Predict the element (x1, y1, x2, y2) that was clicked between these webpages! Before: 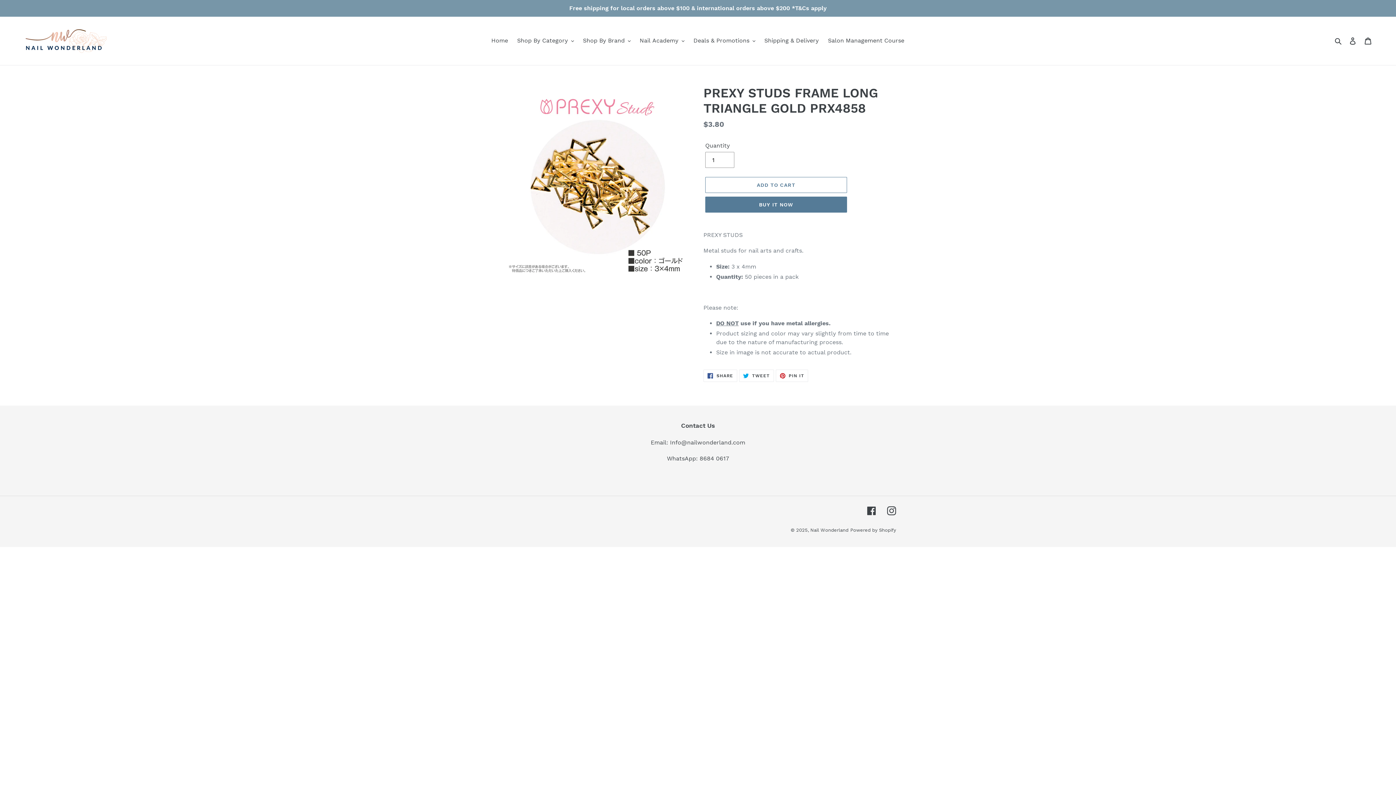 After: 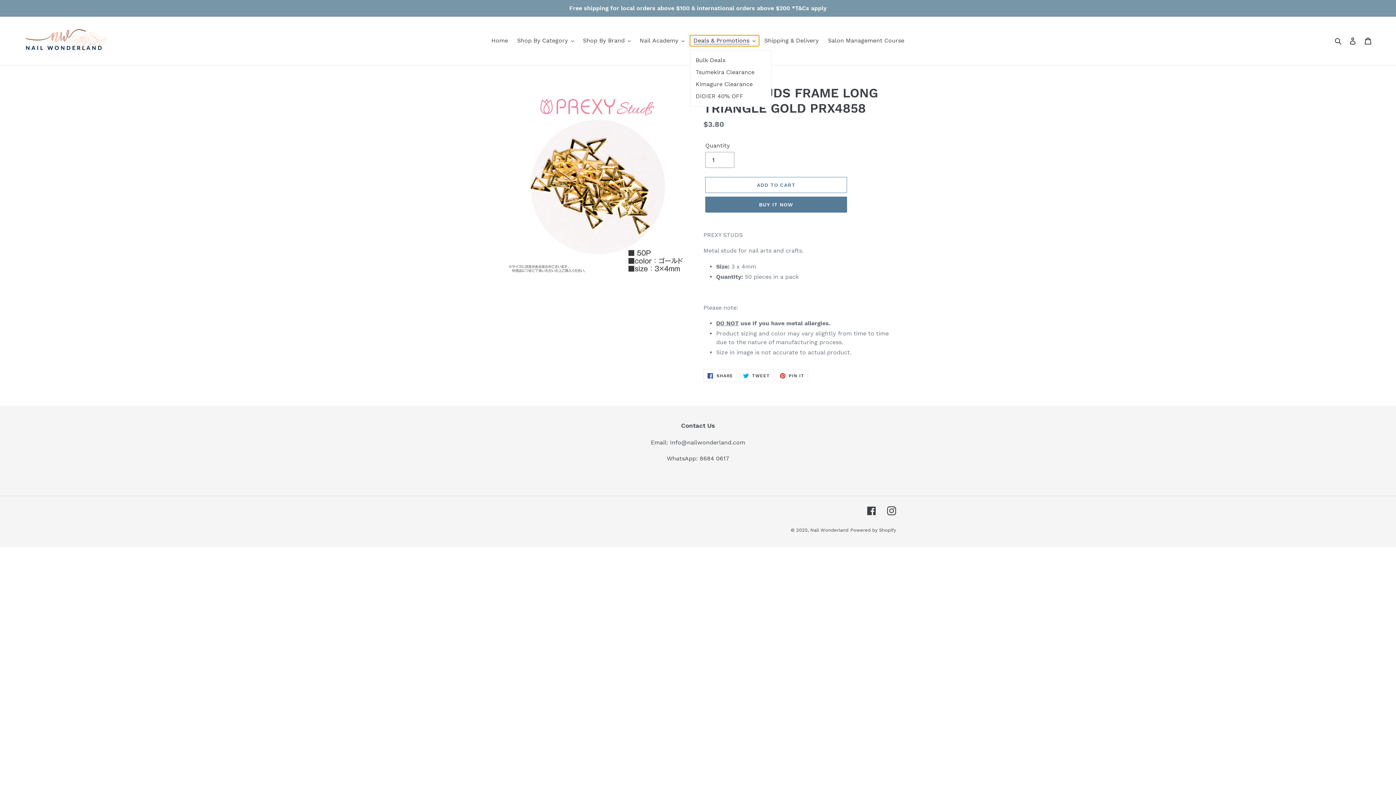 Action: label: Deals & Promotions bbox: (690, 35, 759, 46)